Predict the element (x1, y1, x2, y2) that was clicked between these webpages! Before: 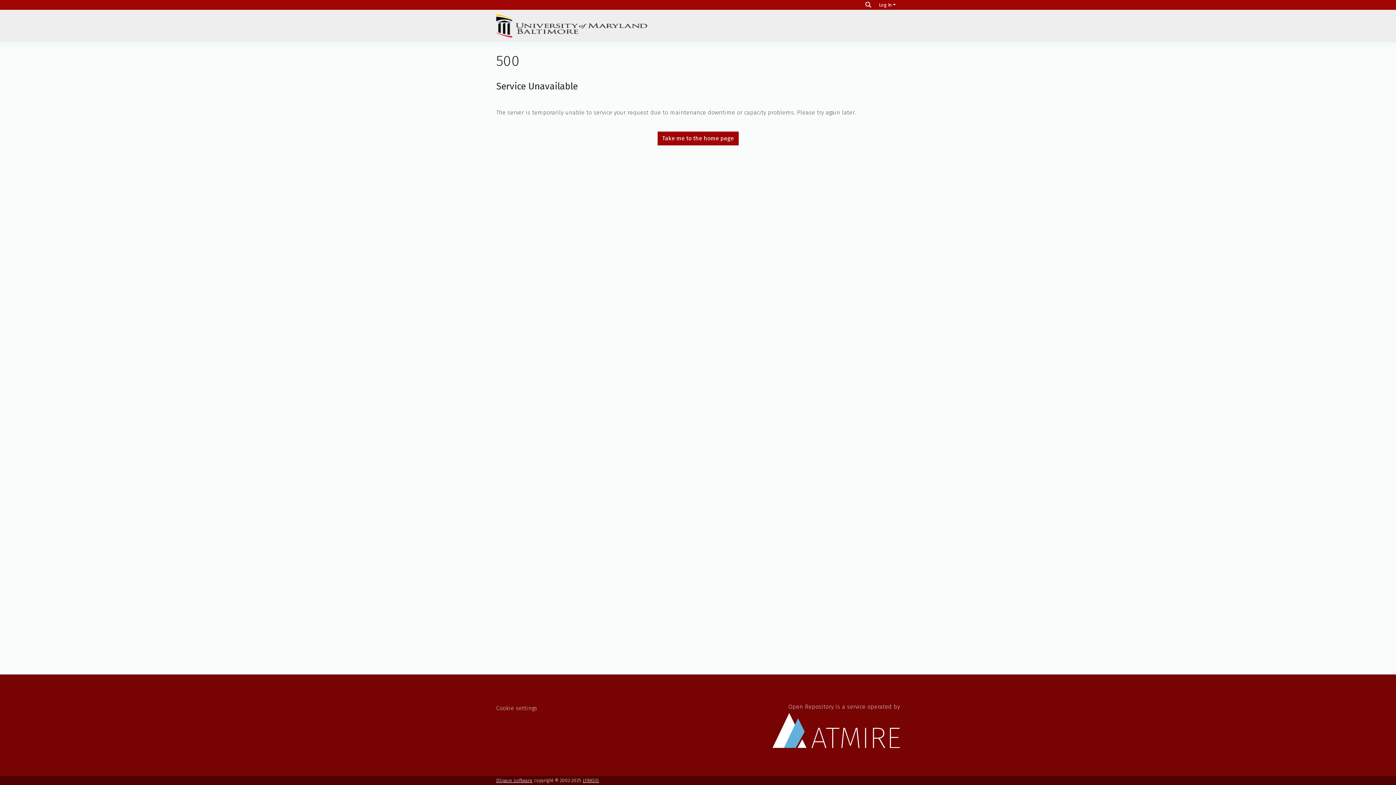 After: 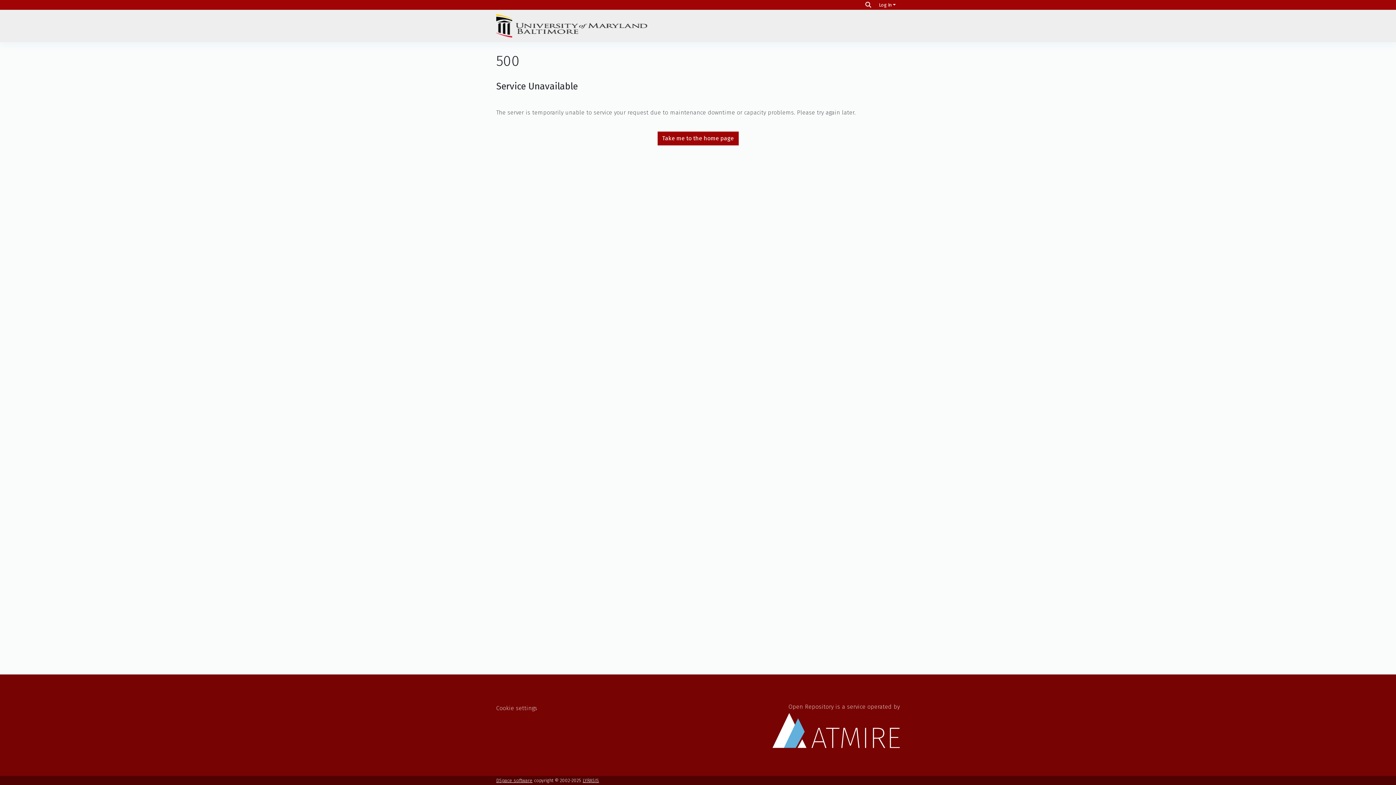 Action: bbox: (496, 14, 647, 37)